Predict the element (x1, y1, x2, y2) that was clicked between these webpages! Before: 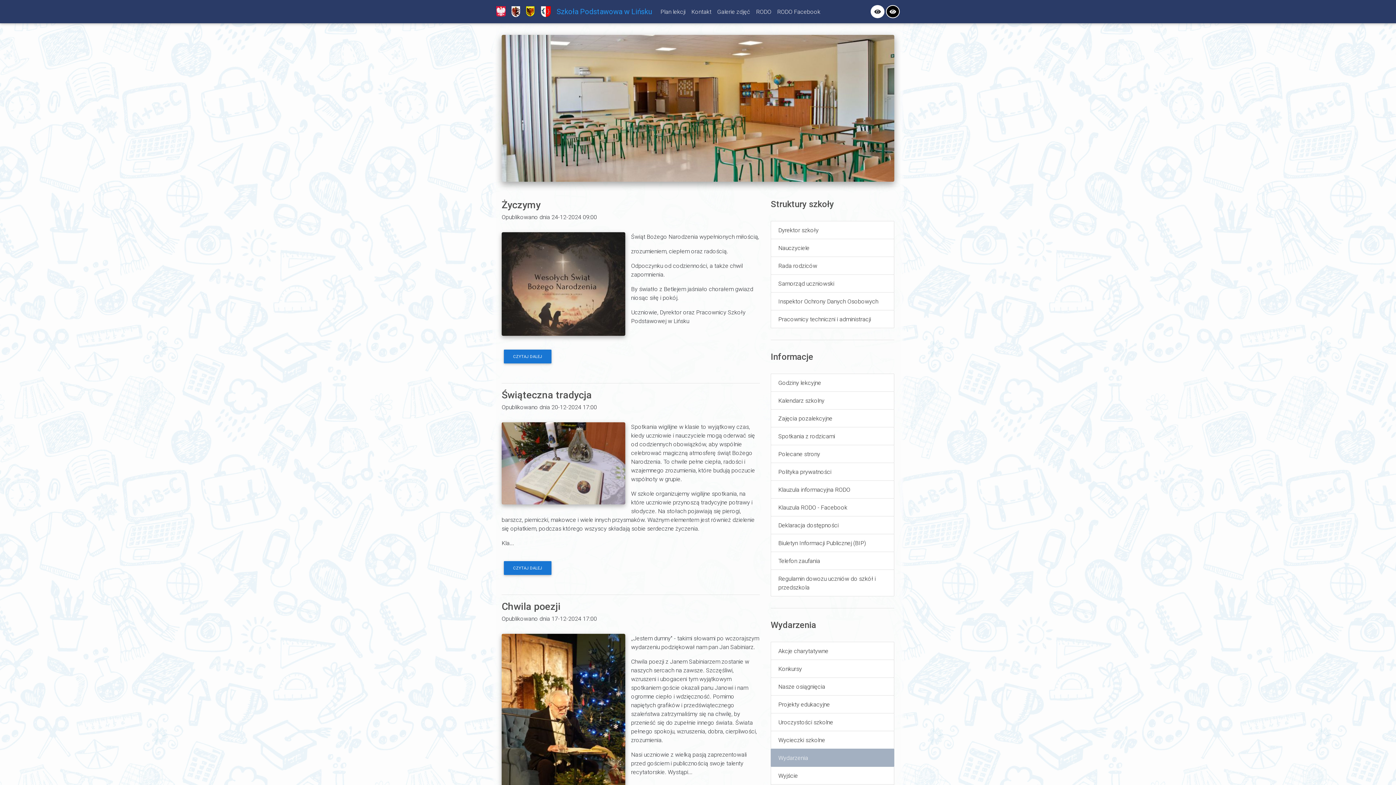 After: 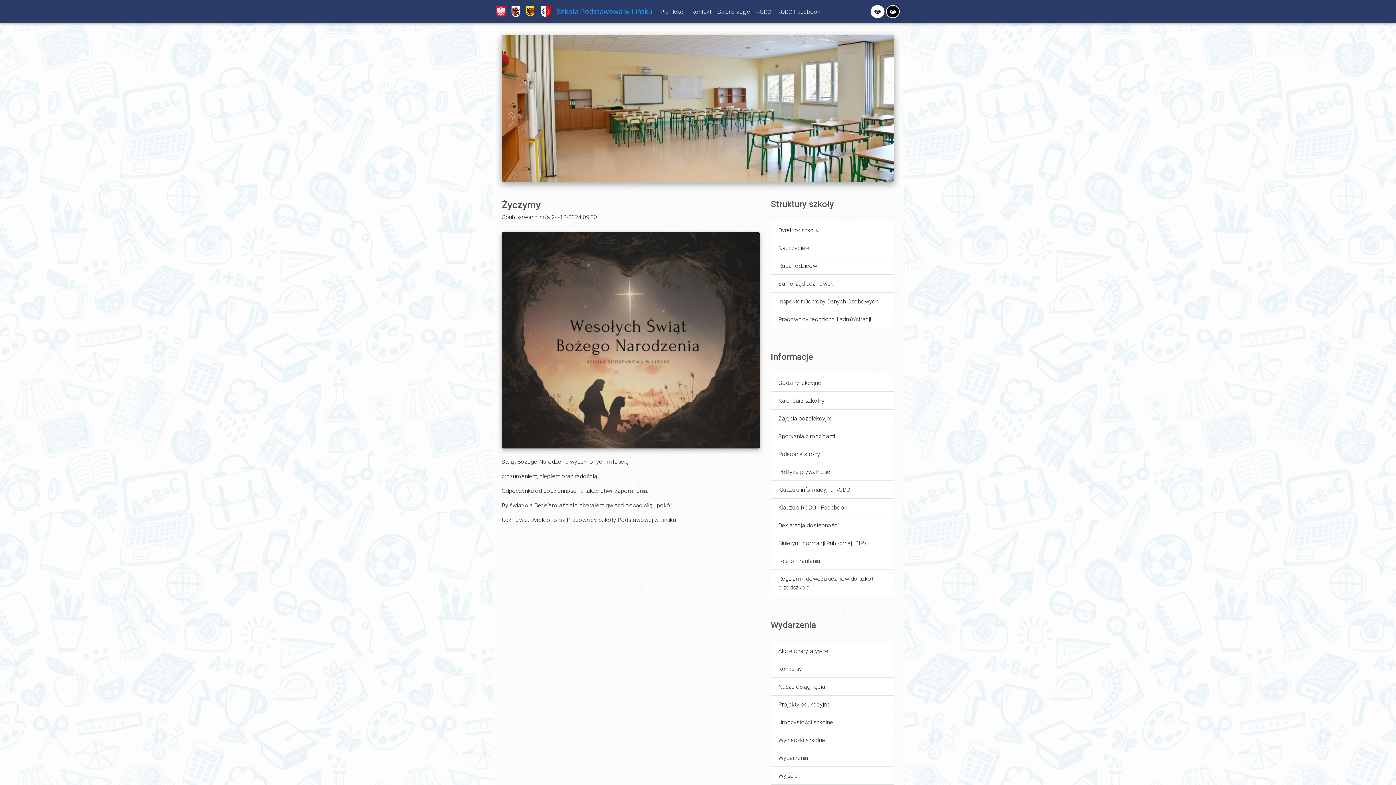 Action: label: Życzymy bbox: (501, 198, 540, 210)